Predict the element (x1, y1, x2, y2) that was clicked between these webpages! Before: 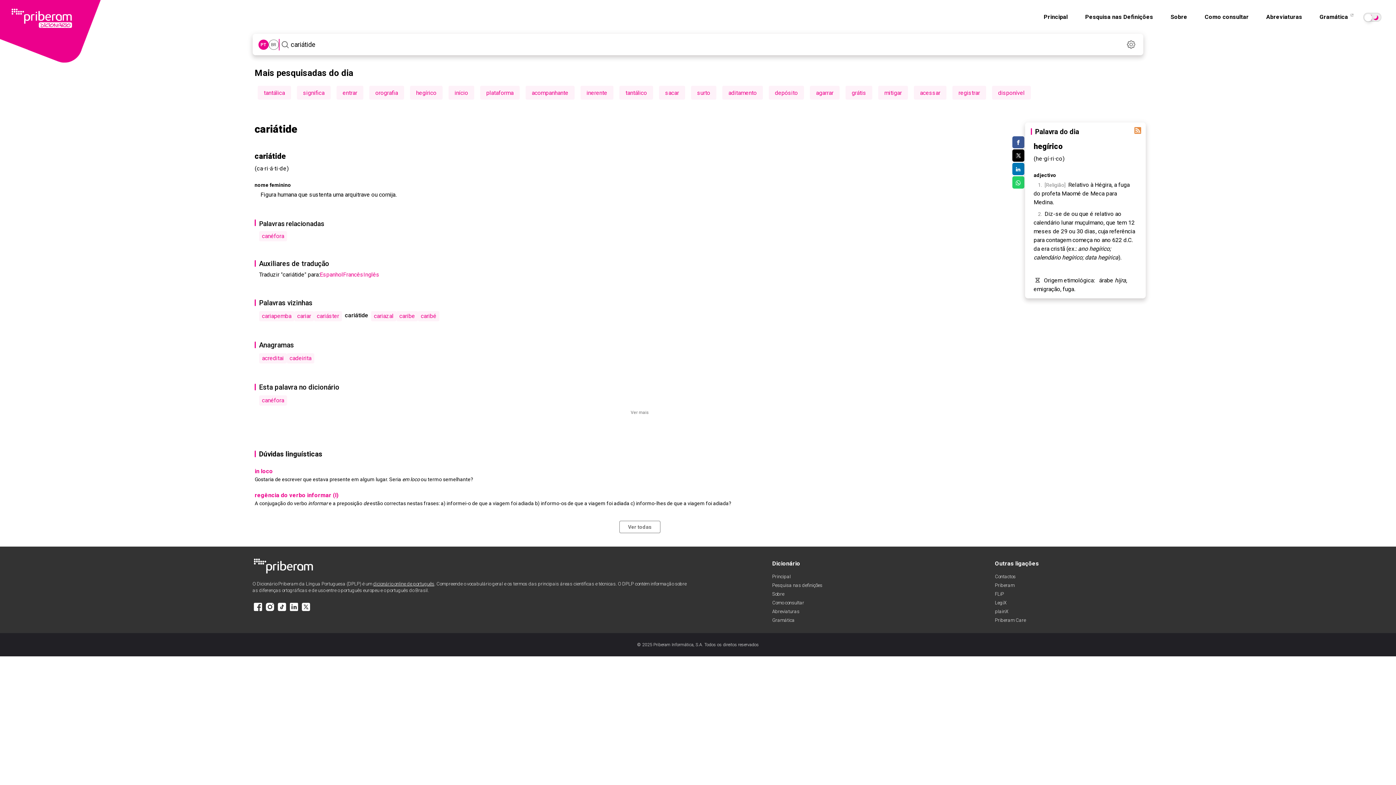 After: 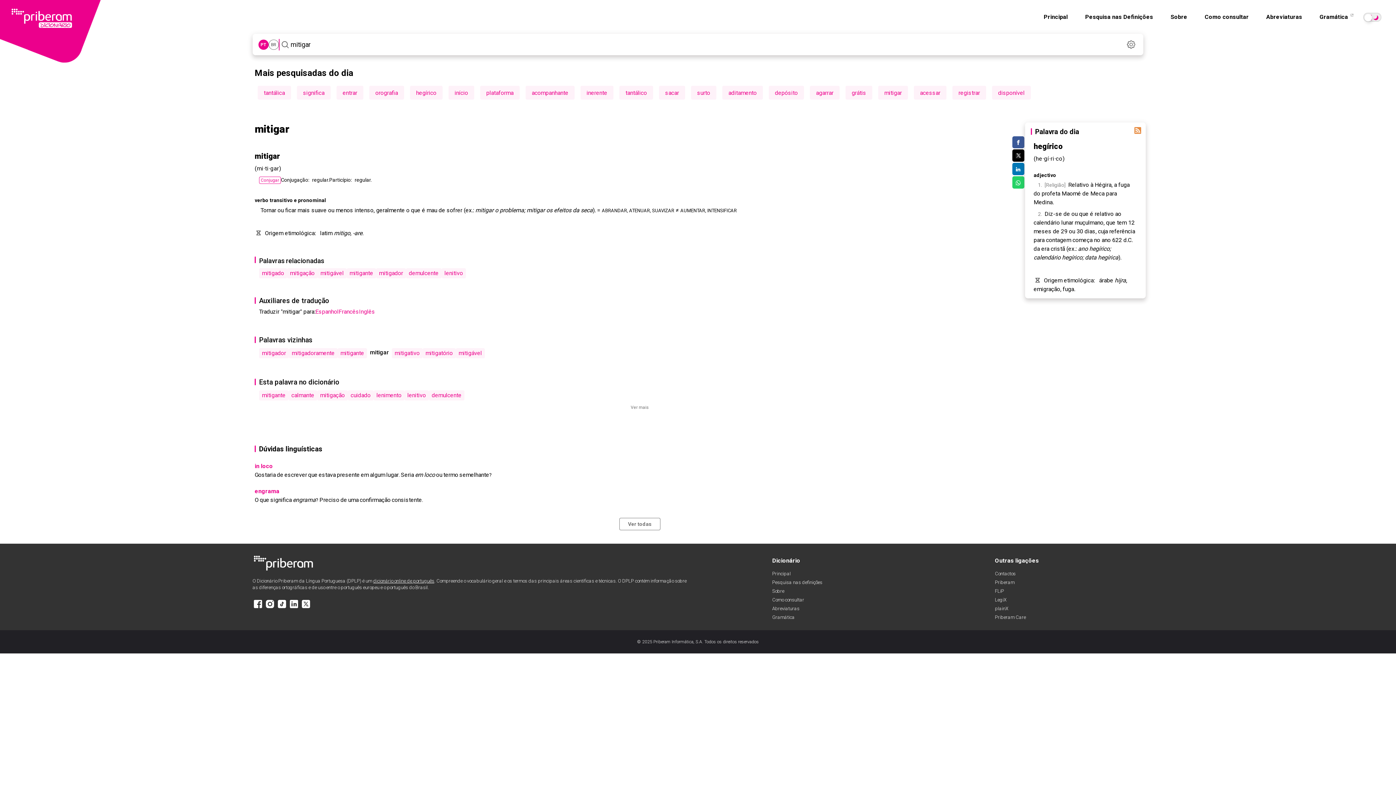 Action: label: mitigar bbox: (884, 89, 902, 96)